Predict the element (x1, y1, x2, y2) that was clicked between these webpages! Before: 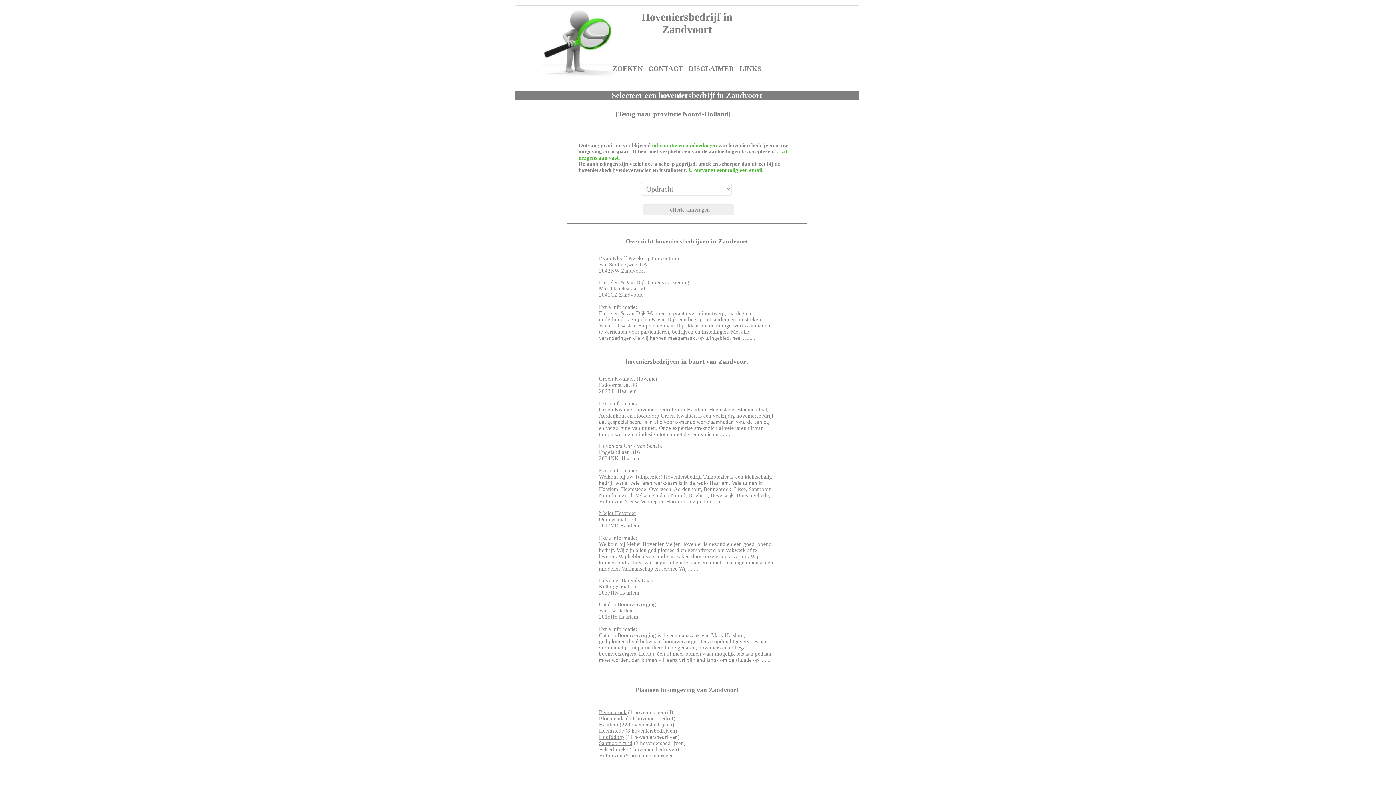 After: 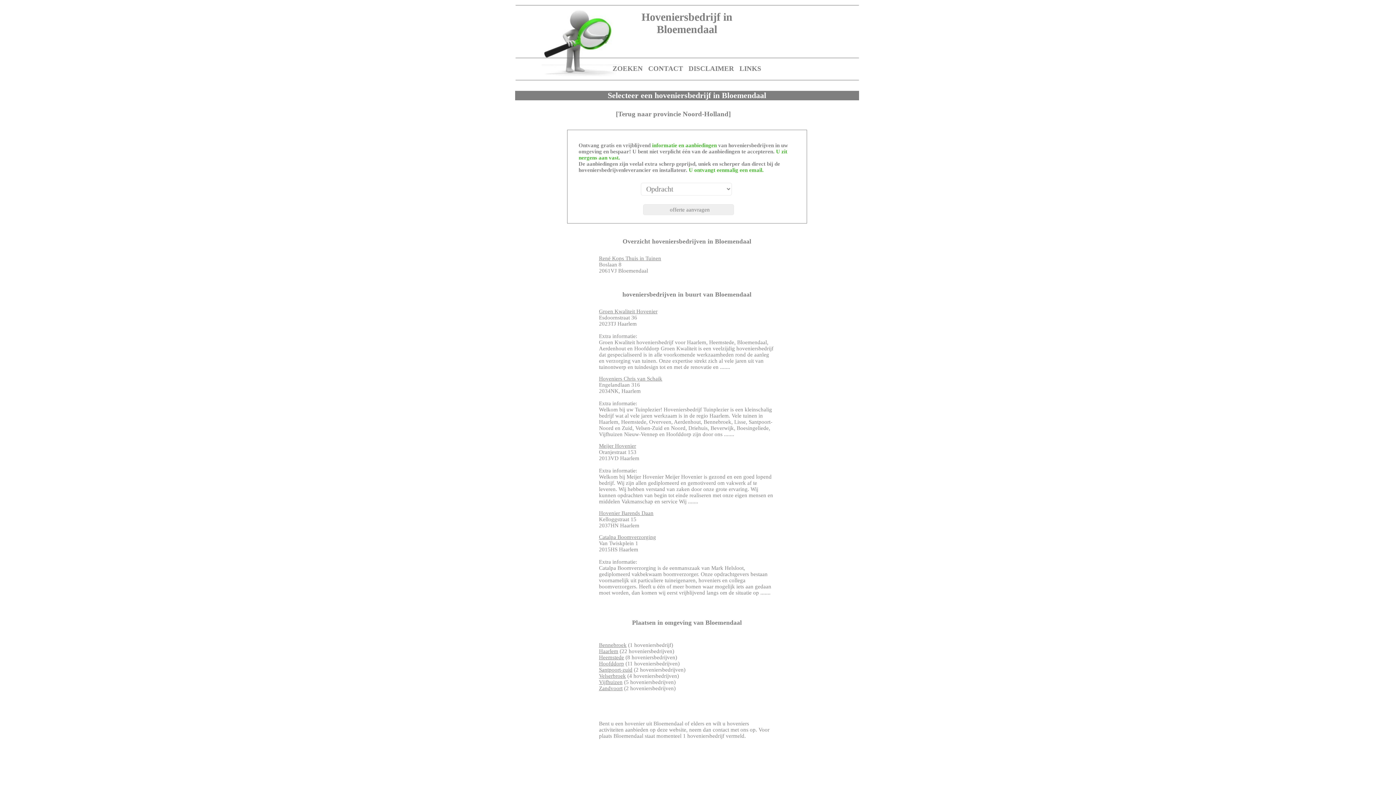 Action: bbox: (599, 716, 628, 721) label: Bloemendaal